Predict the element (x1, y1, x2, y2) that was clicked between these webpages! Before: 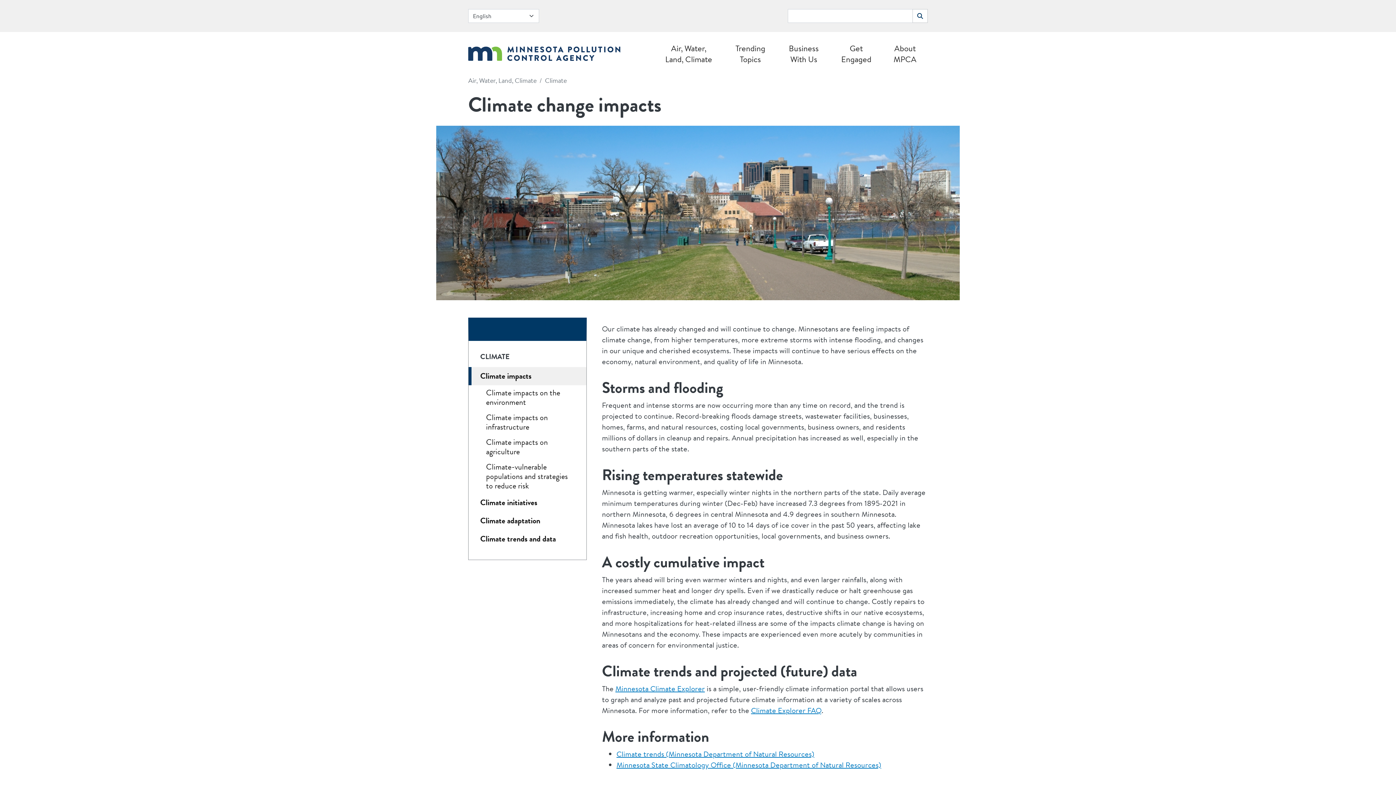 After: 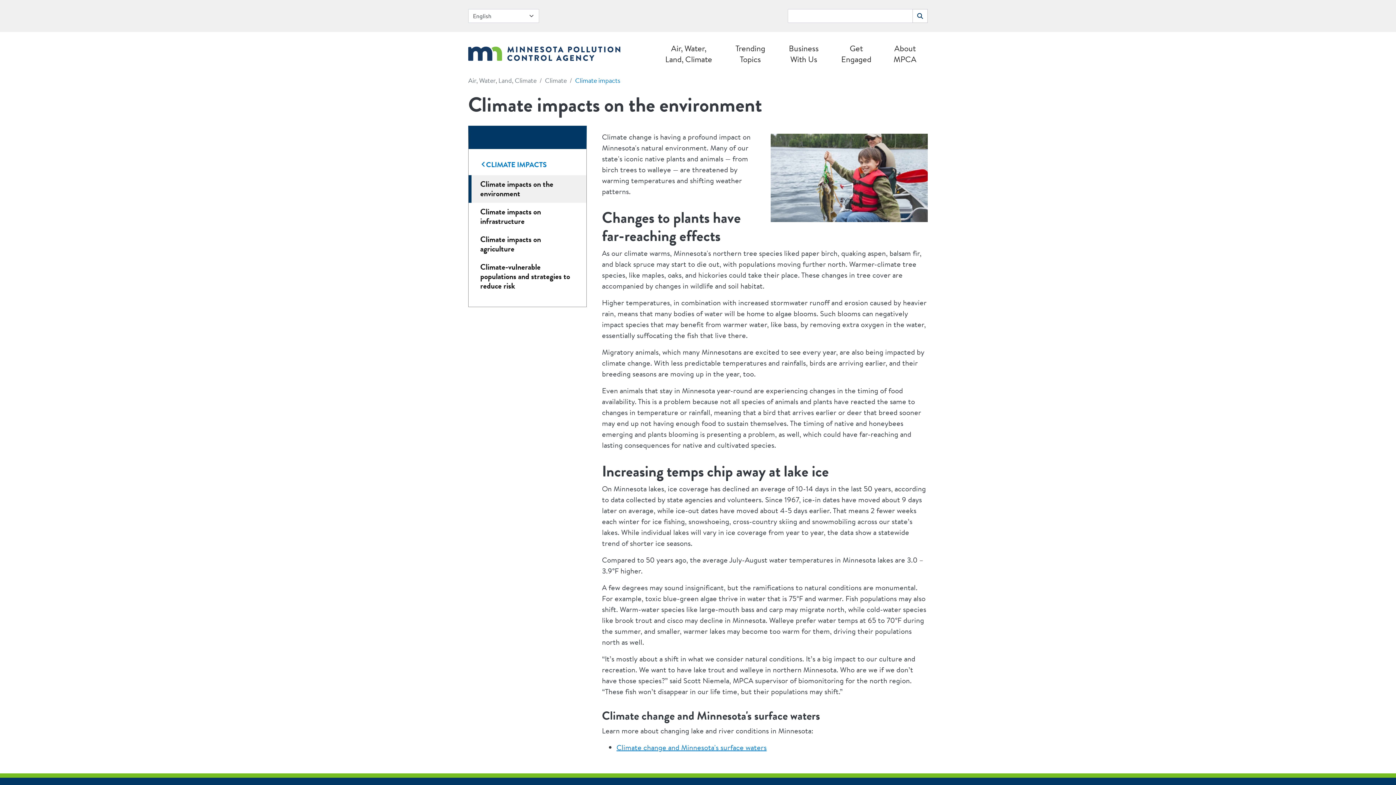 Action: bbox: (486, 385, 574, 410) label: Climate impacts on the environment